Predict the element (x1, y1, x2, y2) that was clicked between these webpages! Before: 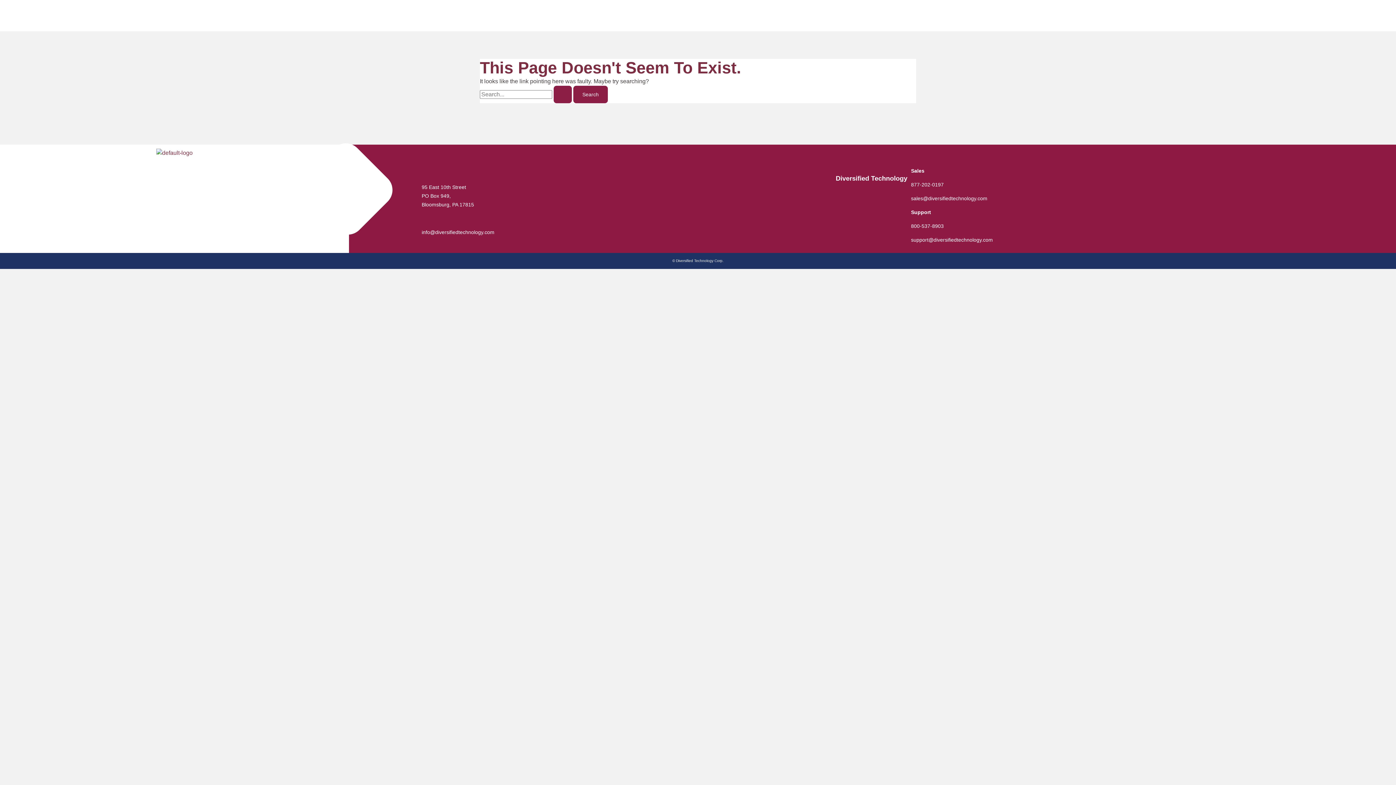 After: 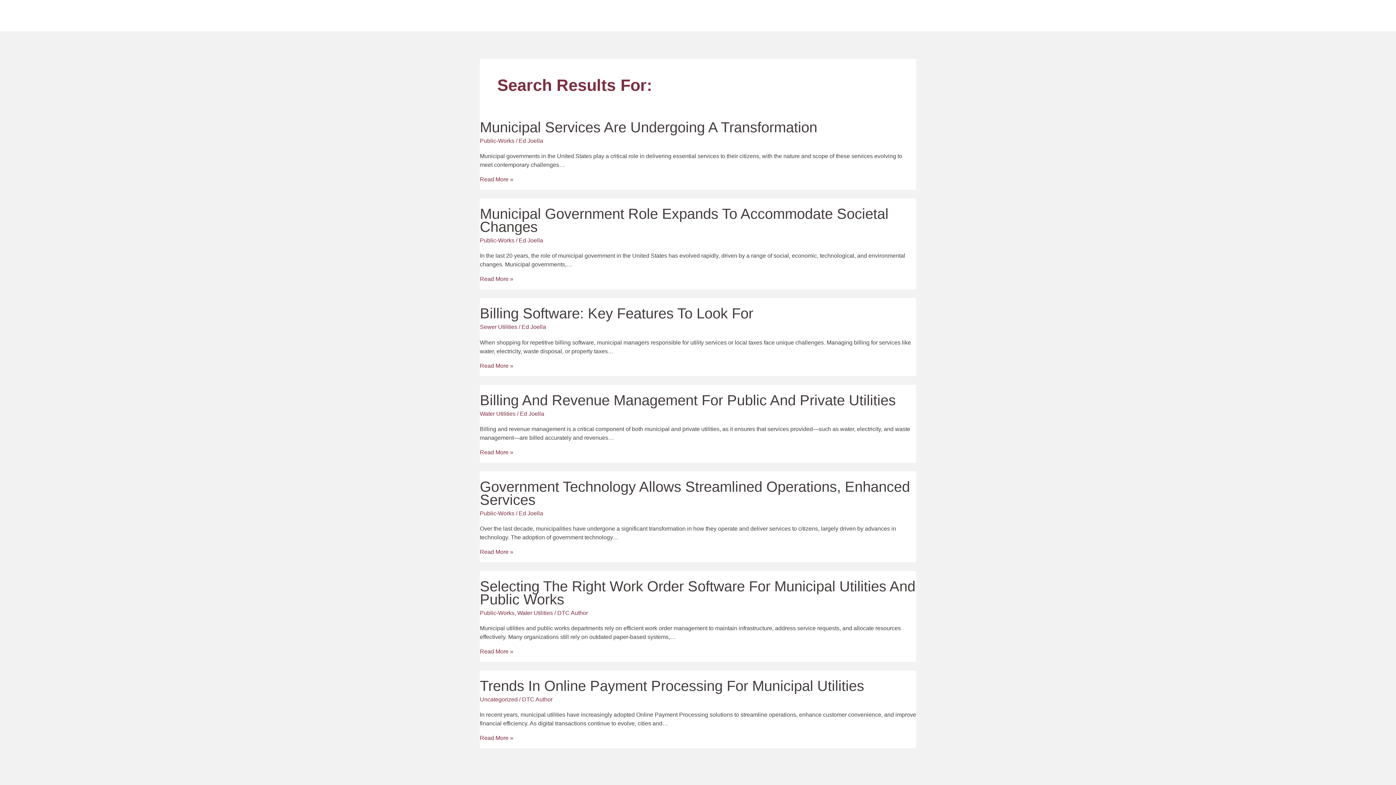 Action: label: Search Submit bbox: (553, 85, 572, 103)